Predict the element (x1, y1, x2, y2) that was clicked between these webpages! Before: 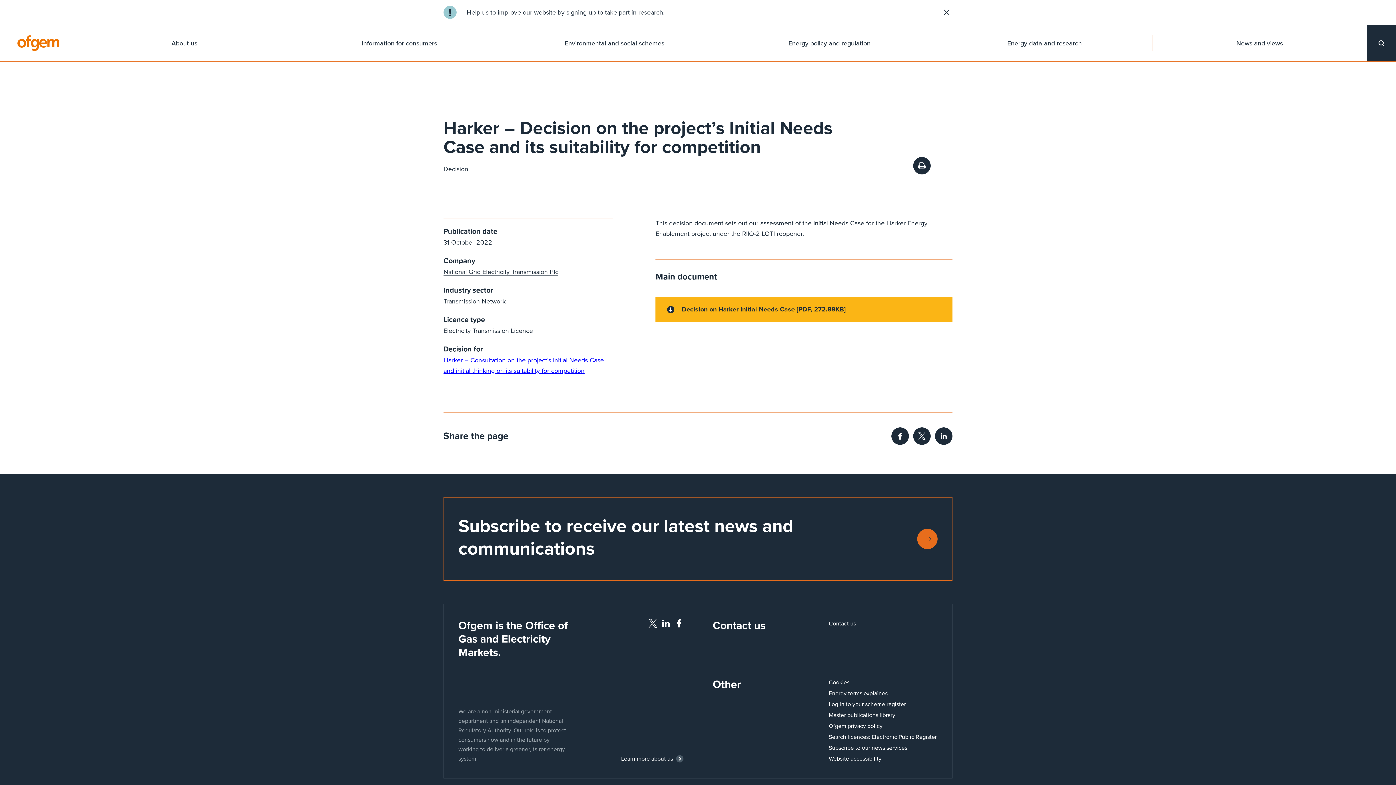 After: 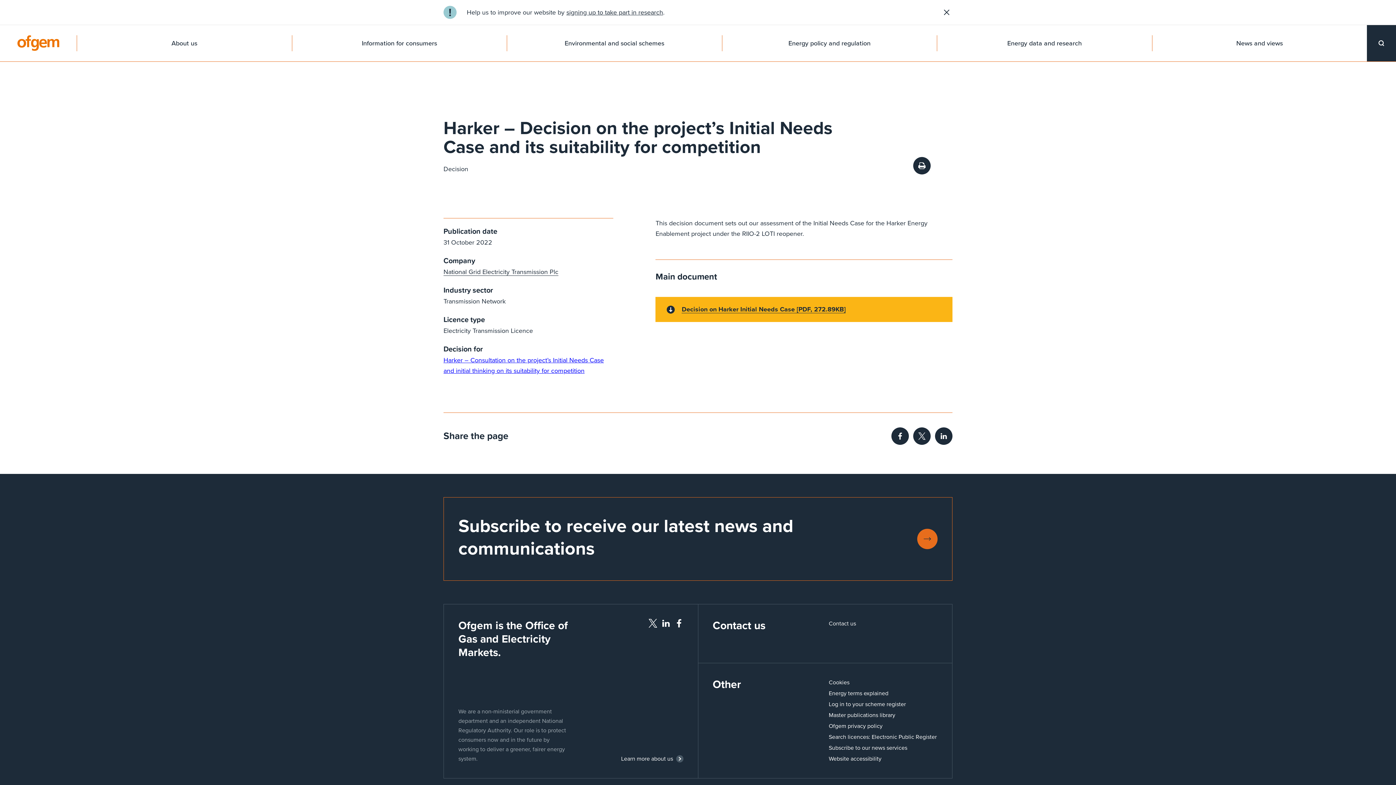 Action: label: Decision on Harker Initial Needs Case [PDF, 272.89KB] (Opens in new window) bbox: (667, 304, 941, 314)